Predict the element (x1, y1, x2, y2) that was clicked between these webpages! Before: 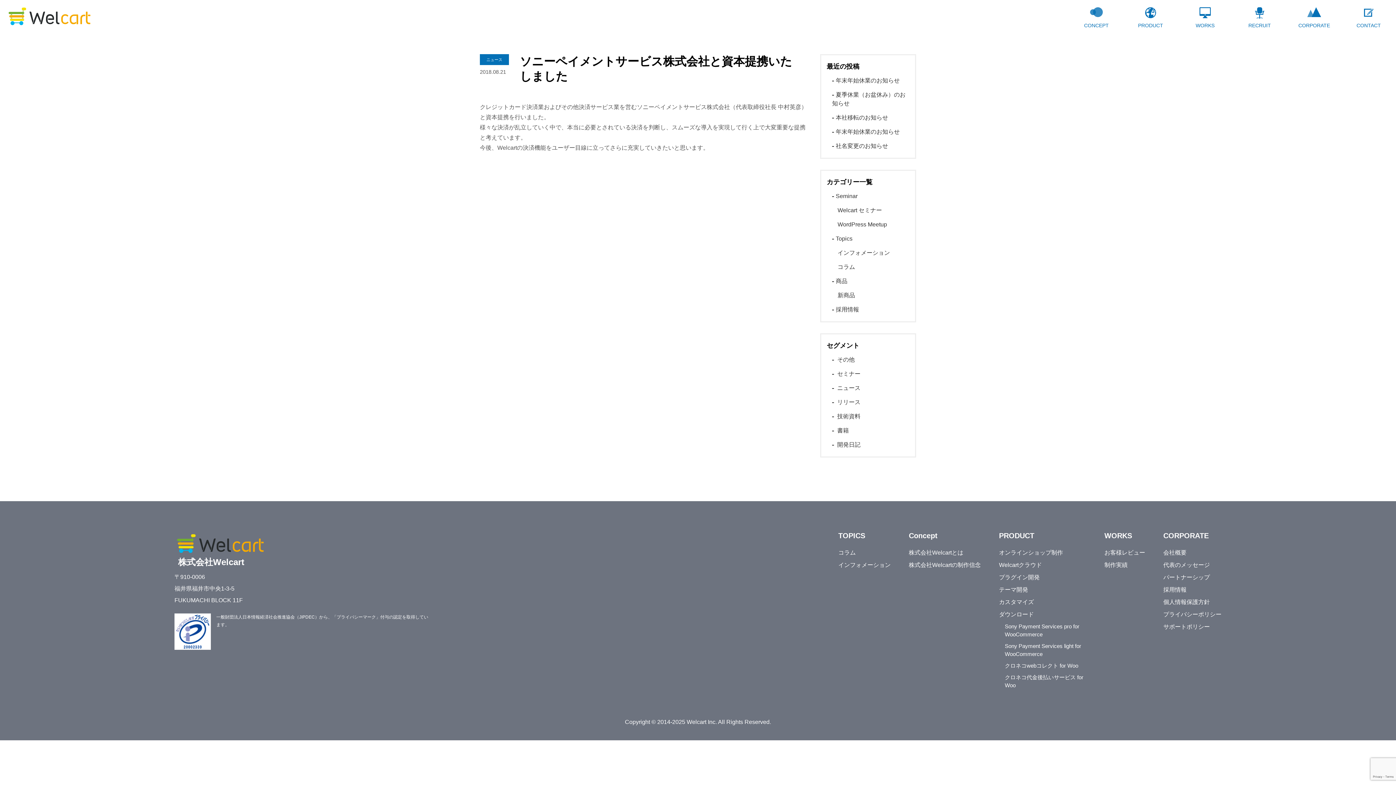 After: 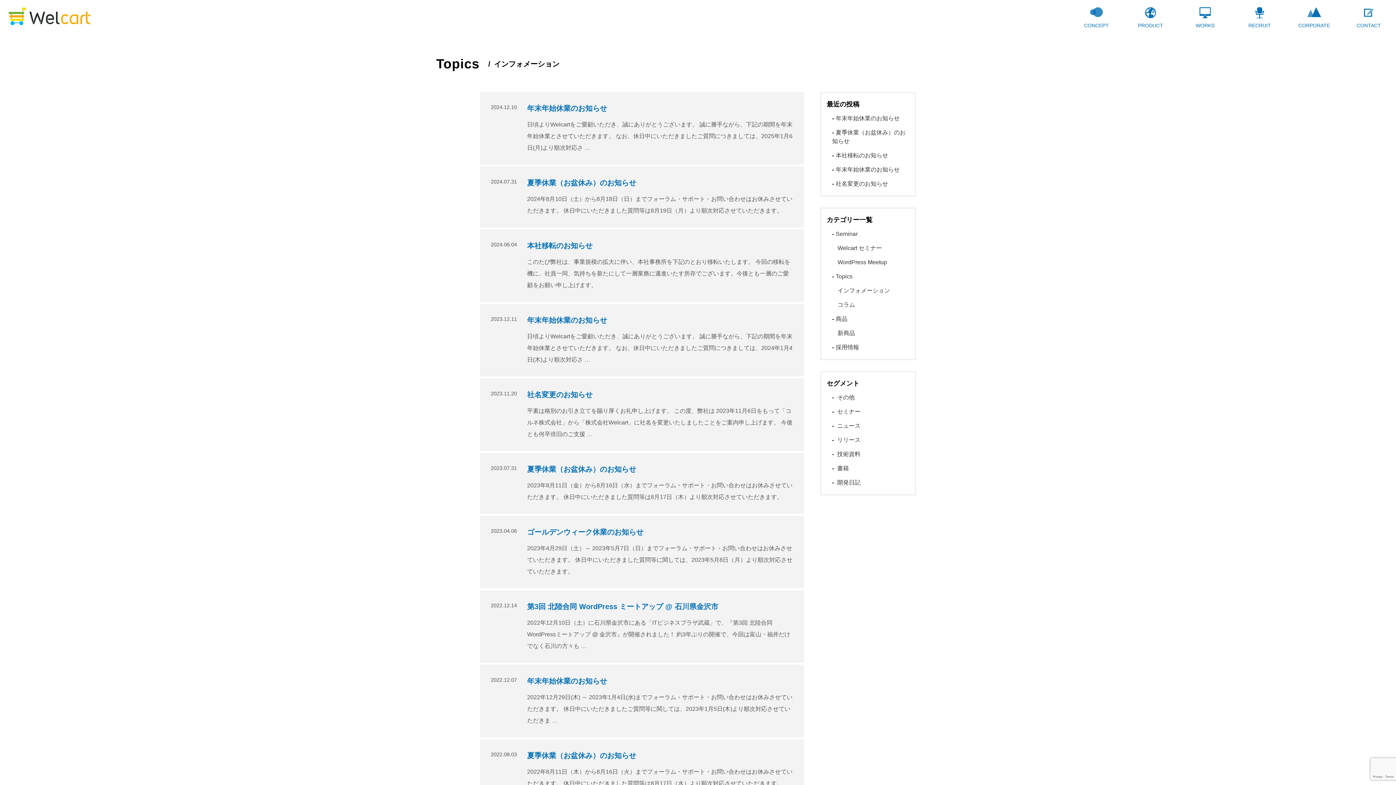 Action: bbox: (838, 562, 890, 568) label: インフォメーション